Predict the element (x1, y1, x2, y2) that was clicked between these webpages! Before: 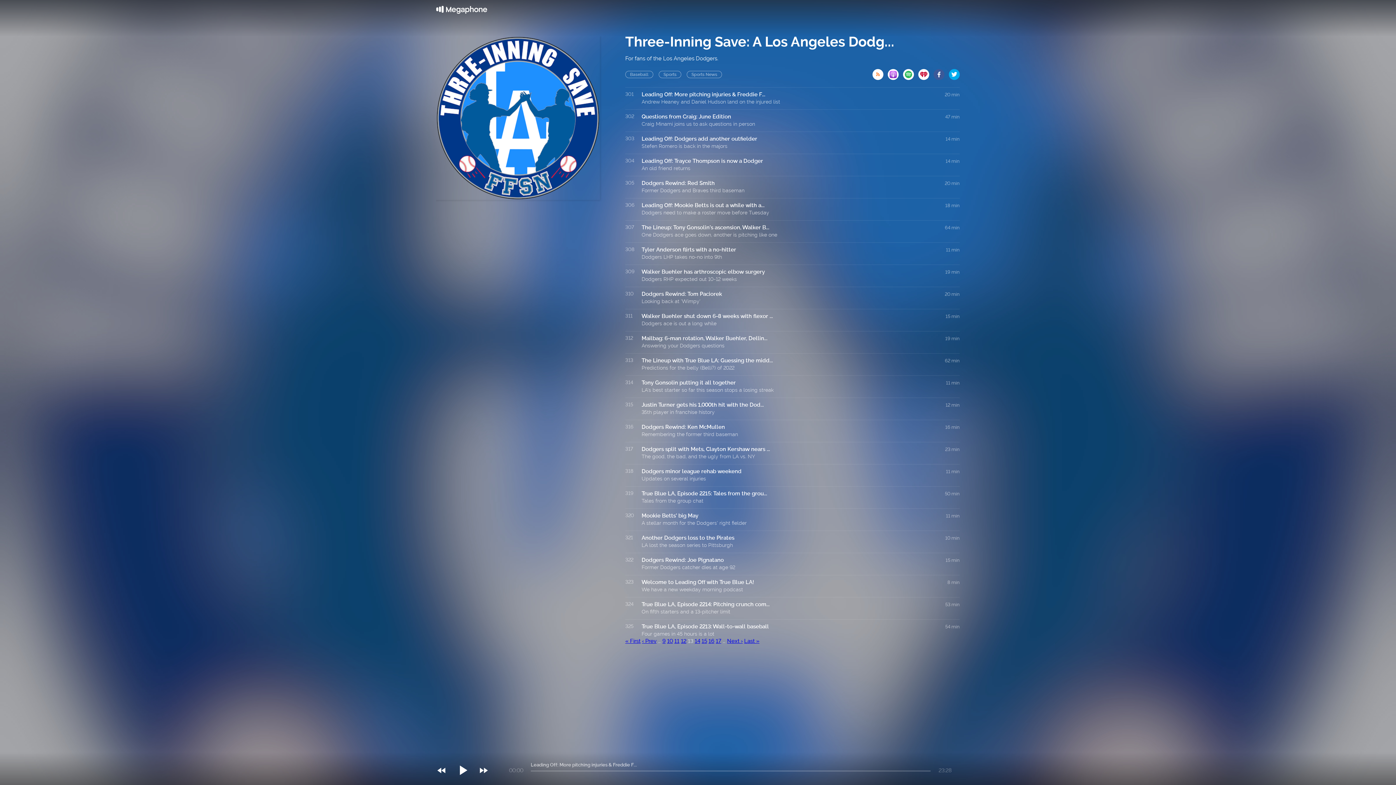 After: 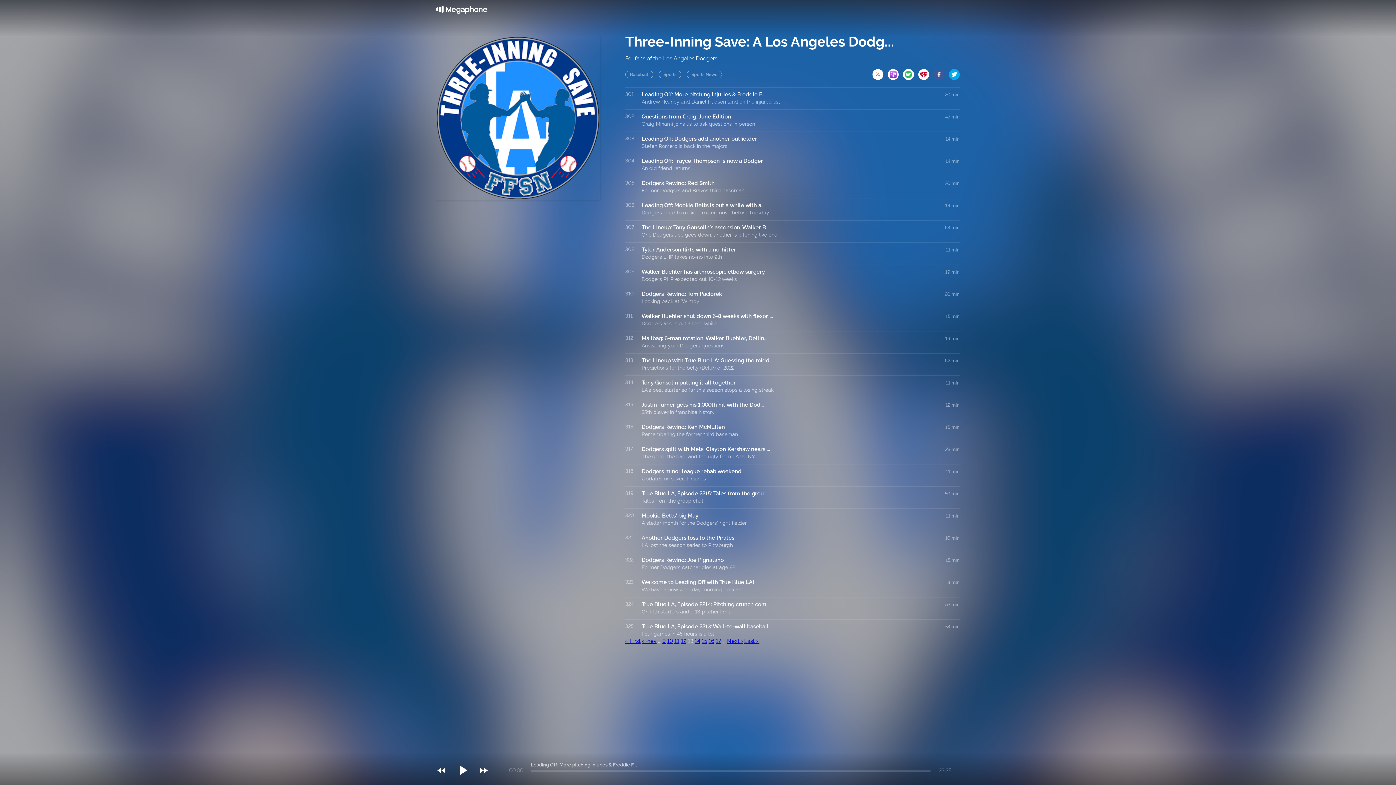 Action: bbox: (933, 69, 949, 75)